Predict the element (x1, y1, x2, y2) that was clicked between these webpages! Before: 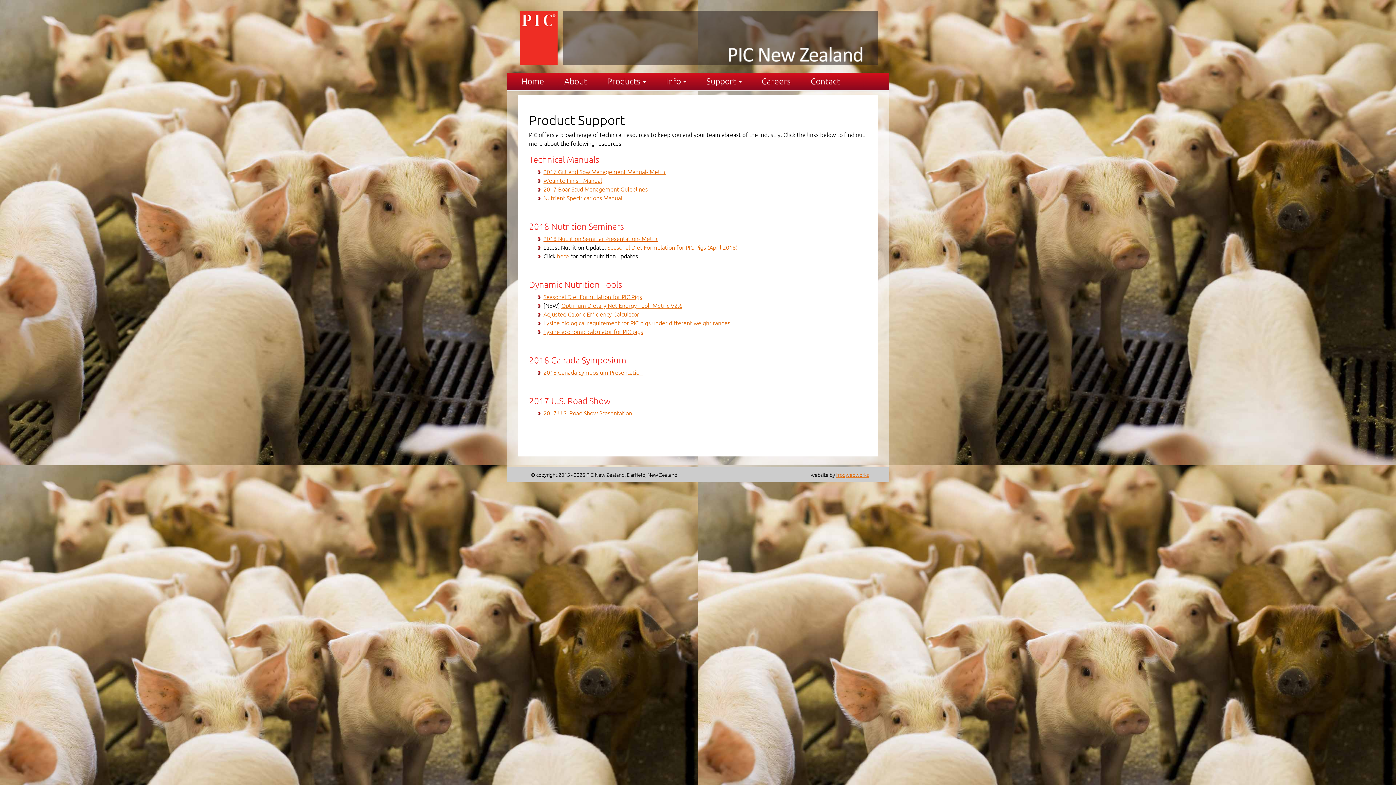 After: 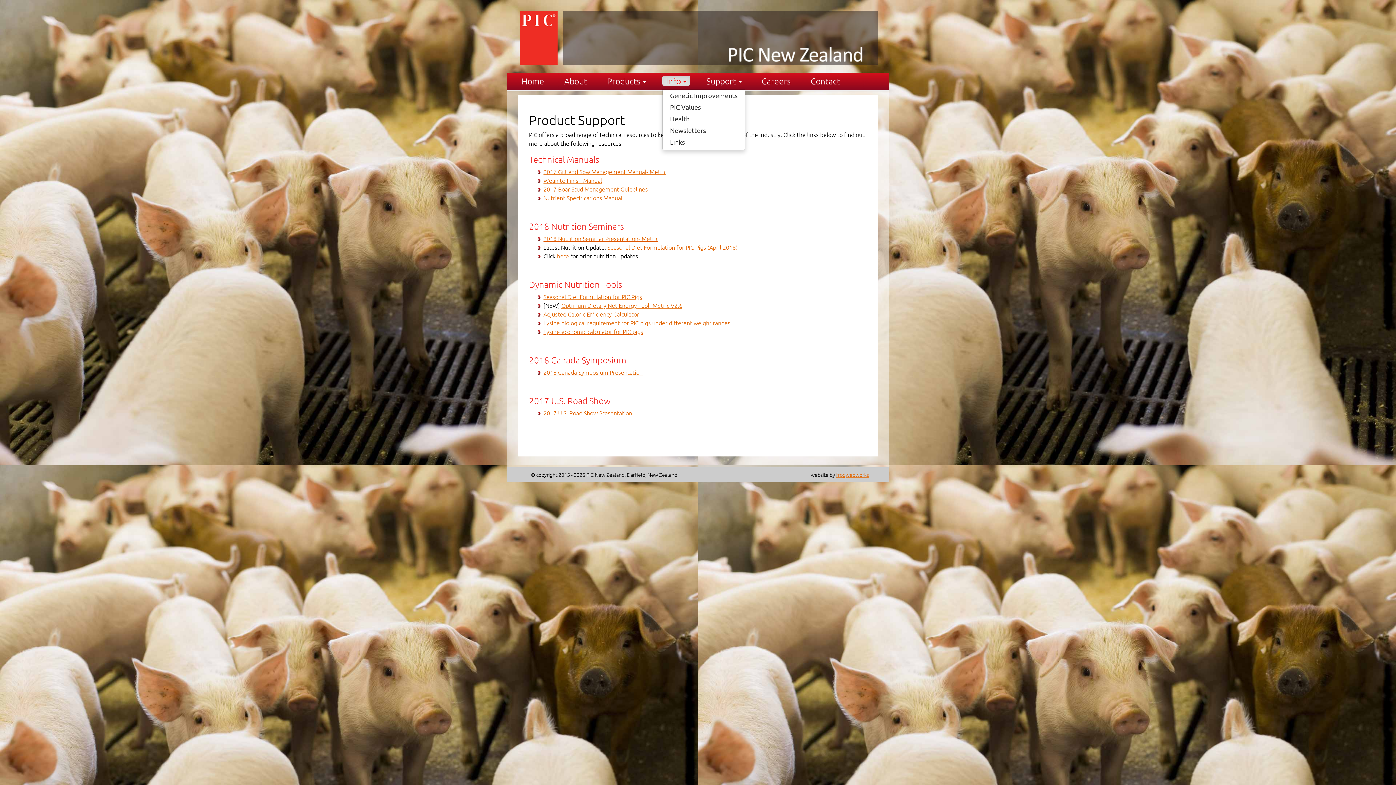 Action: label: Info  bbox: (662, 75, 690, 85)